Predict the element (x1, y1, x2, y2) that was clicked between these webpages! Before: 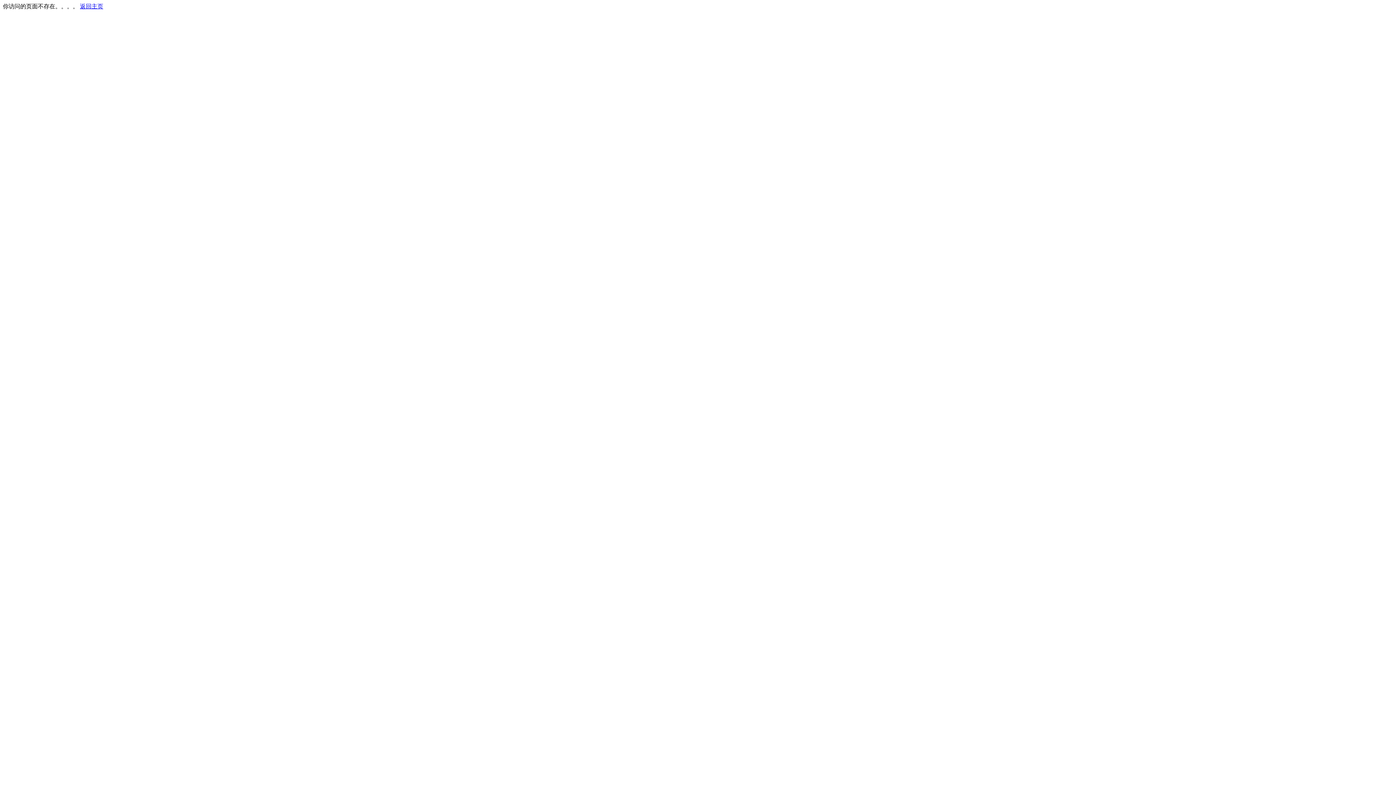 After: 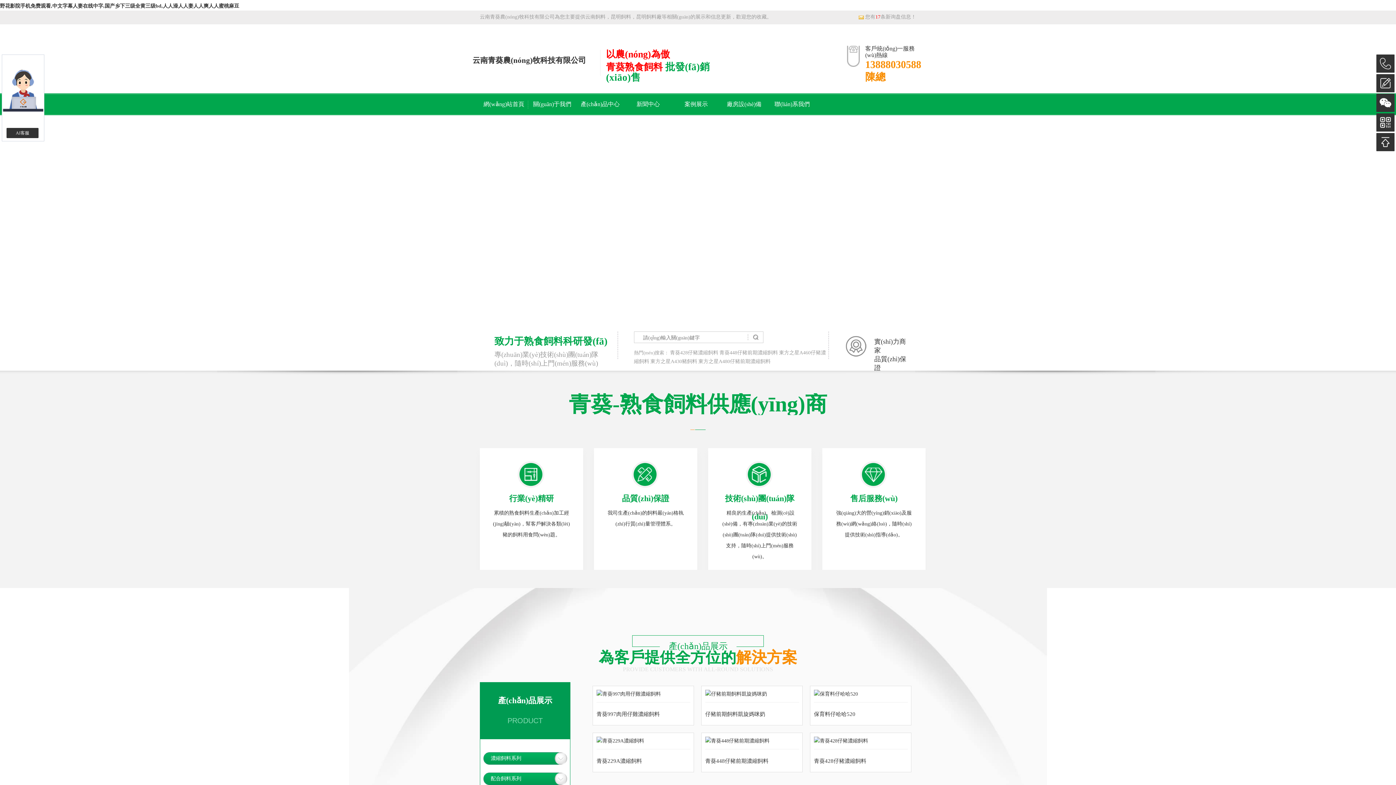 Action: bbox: (80, 3, 103, 9) label: 返回主页